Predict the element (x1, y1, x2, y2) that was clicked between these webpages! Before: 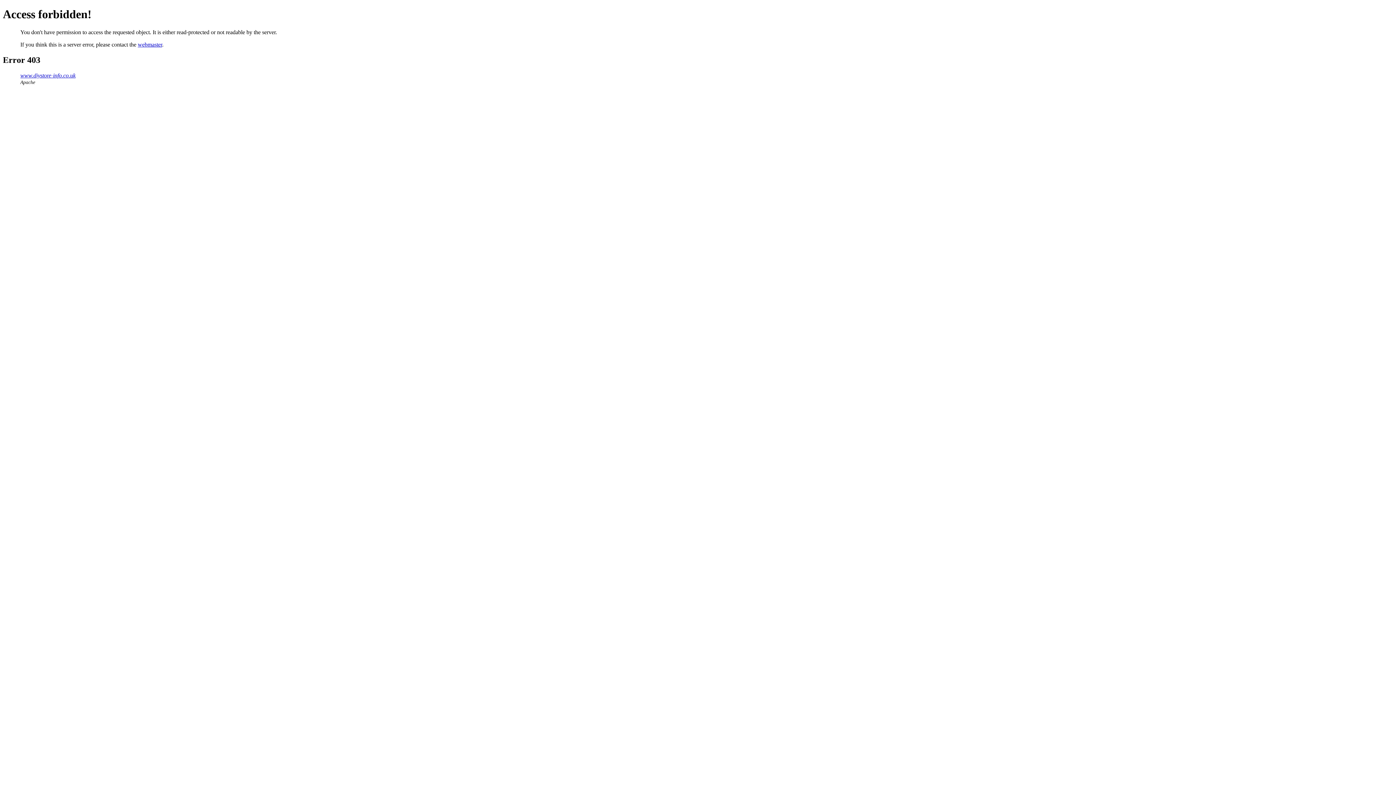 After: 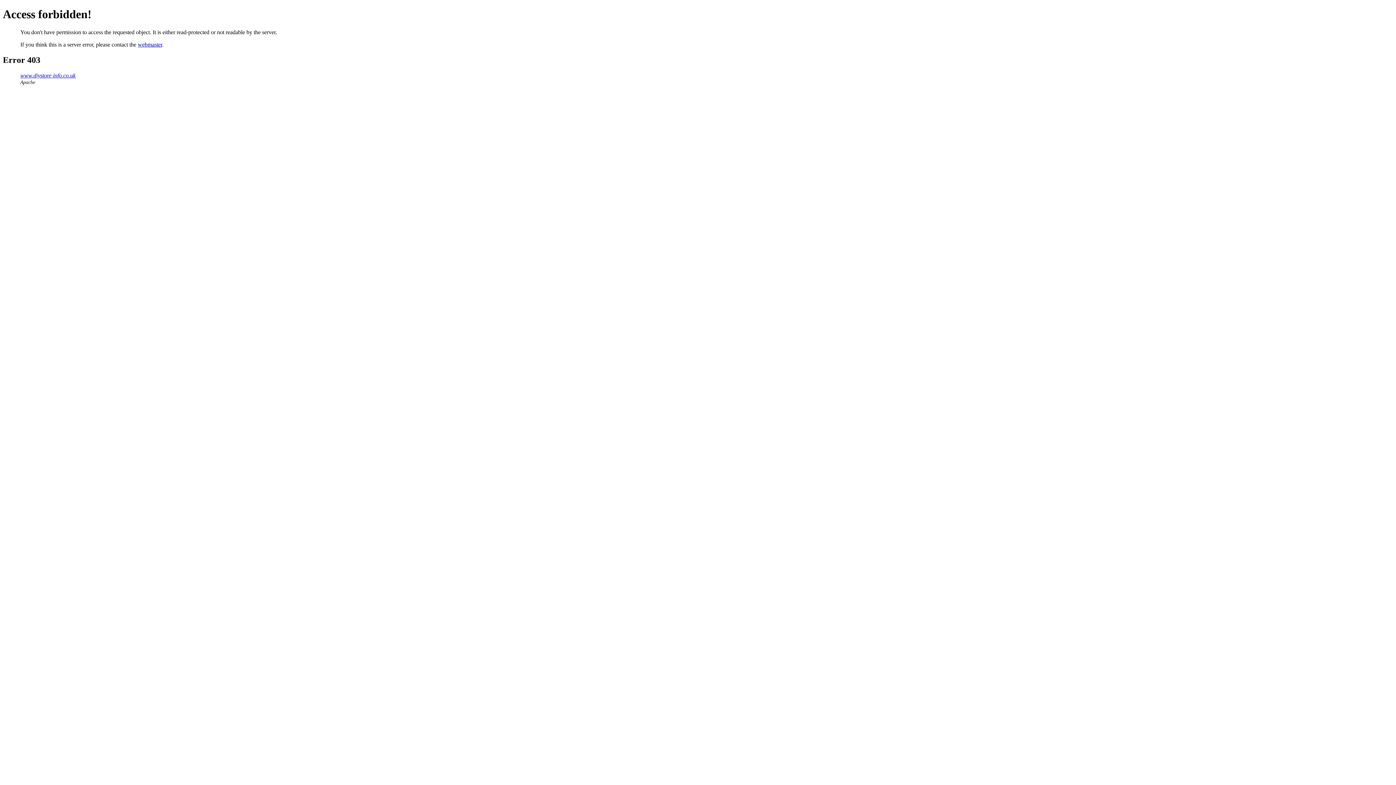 Action: label: webmaster bbox: (137, 41, 162, 47)